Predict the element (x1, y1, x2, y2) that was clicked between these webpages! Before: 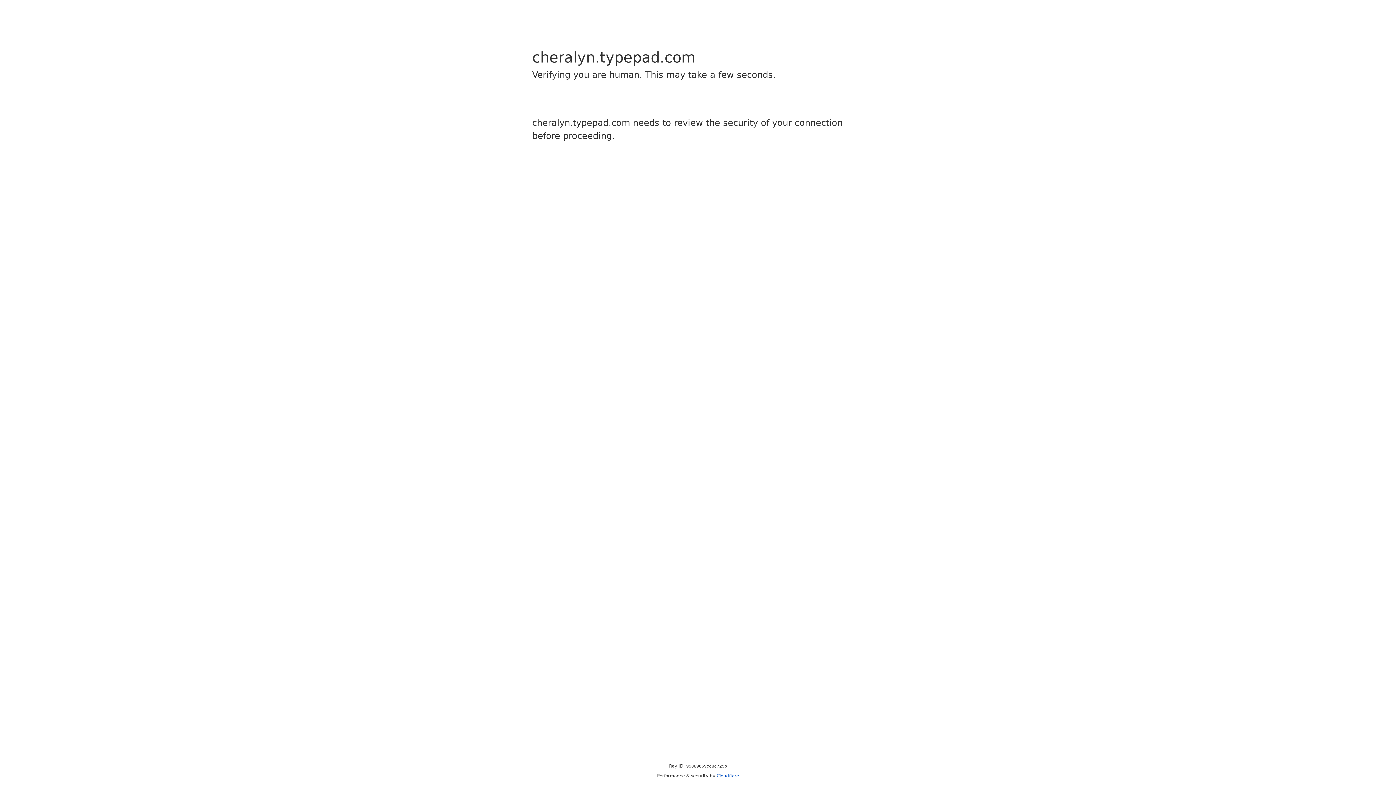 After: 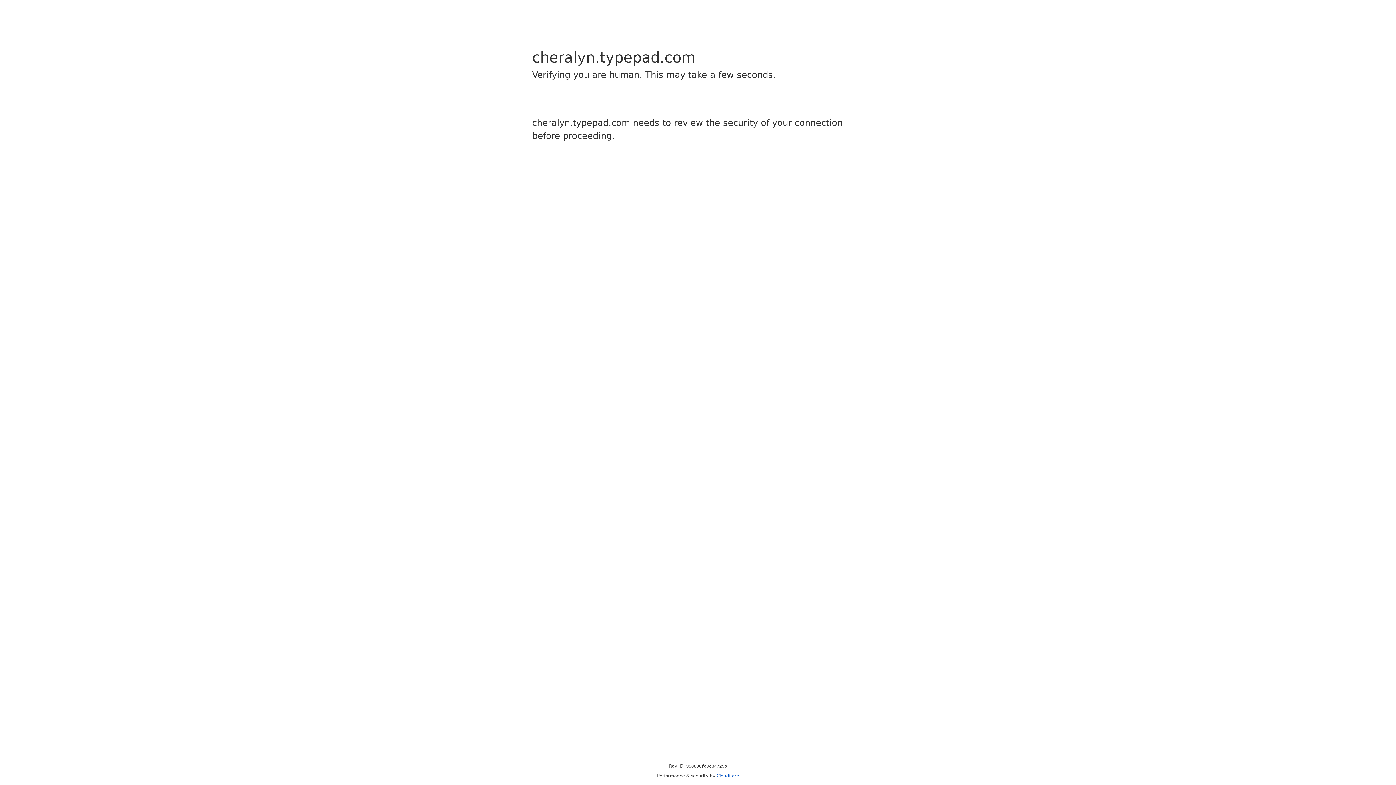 Action: bbox: (716, 773, 739, 778) label: Cloudflare